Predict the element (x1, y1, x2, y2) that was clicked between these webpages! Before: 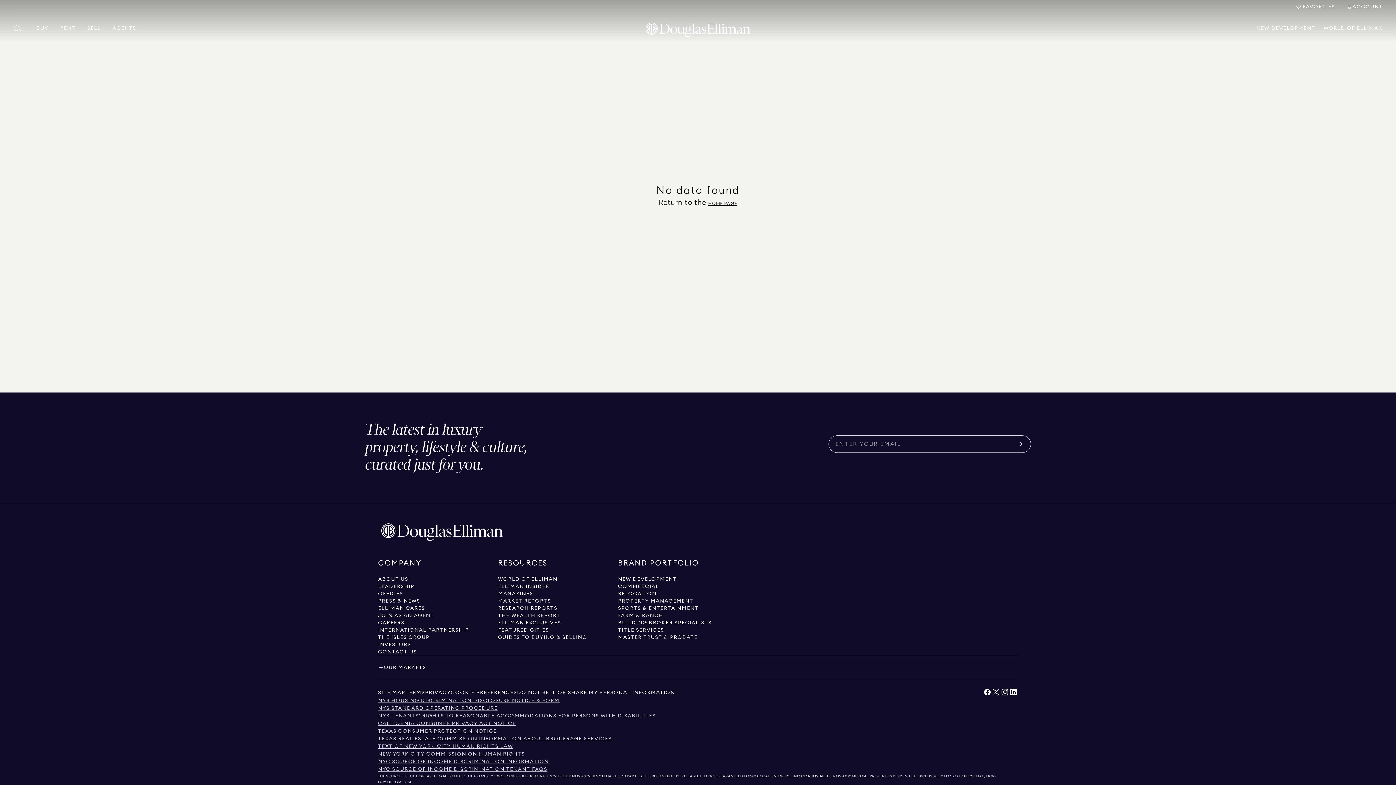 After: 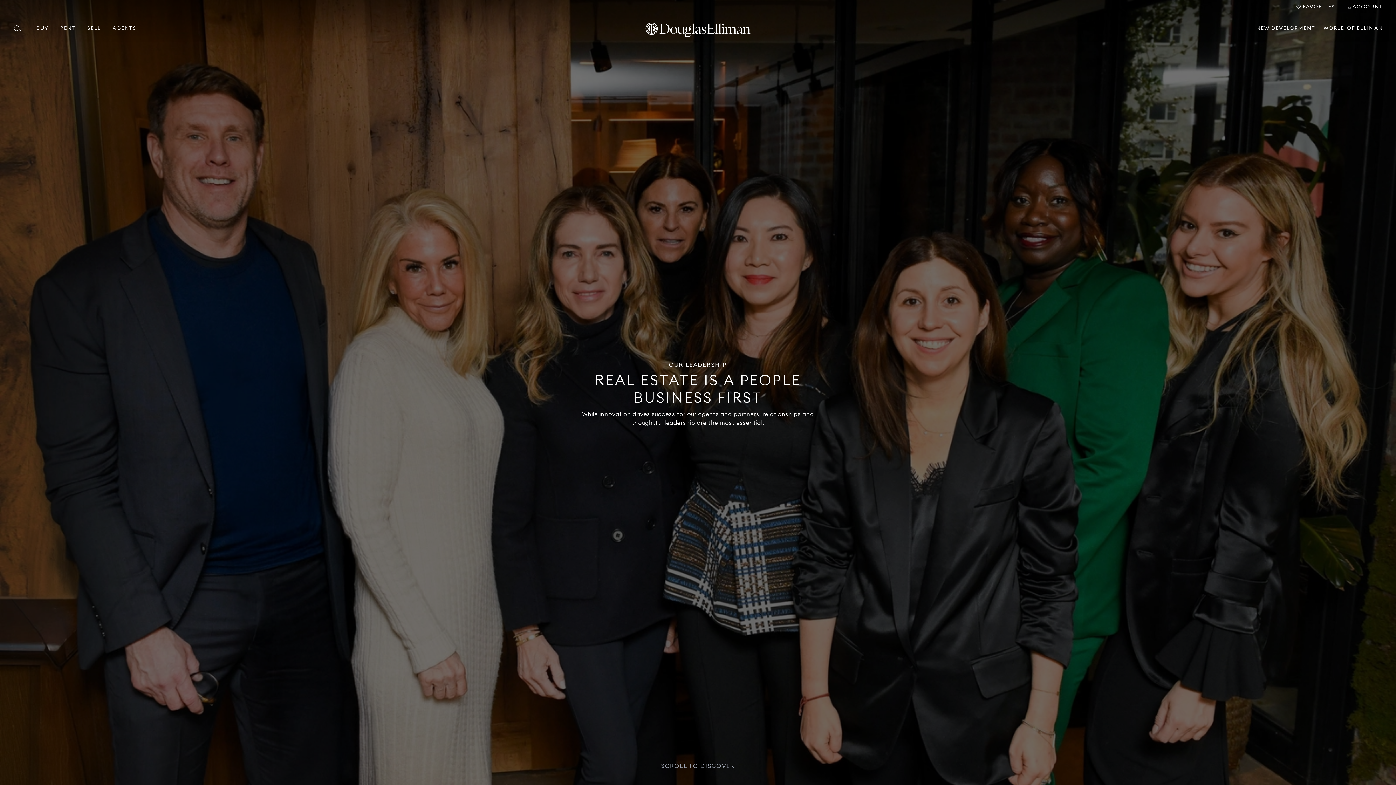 Action: label: Go to leadership page bbox: (378, 583, 414, 590)